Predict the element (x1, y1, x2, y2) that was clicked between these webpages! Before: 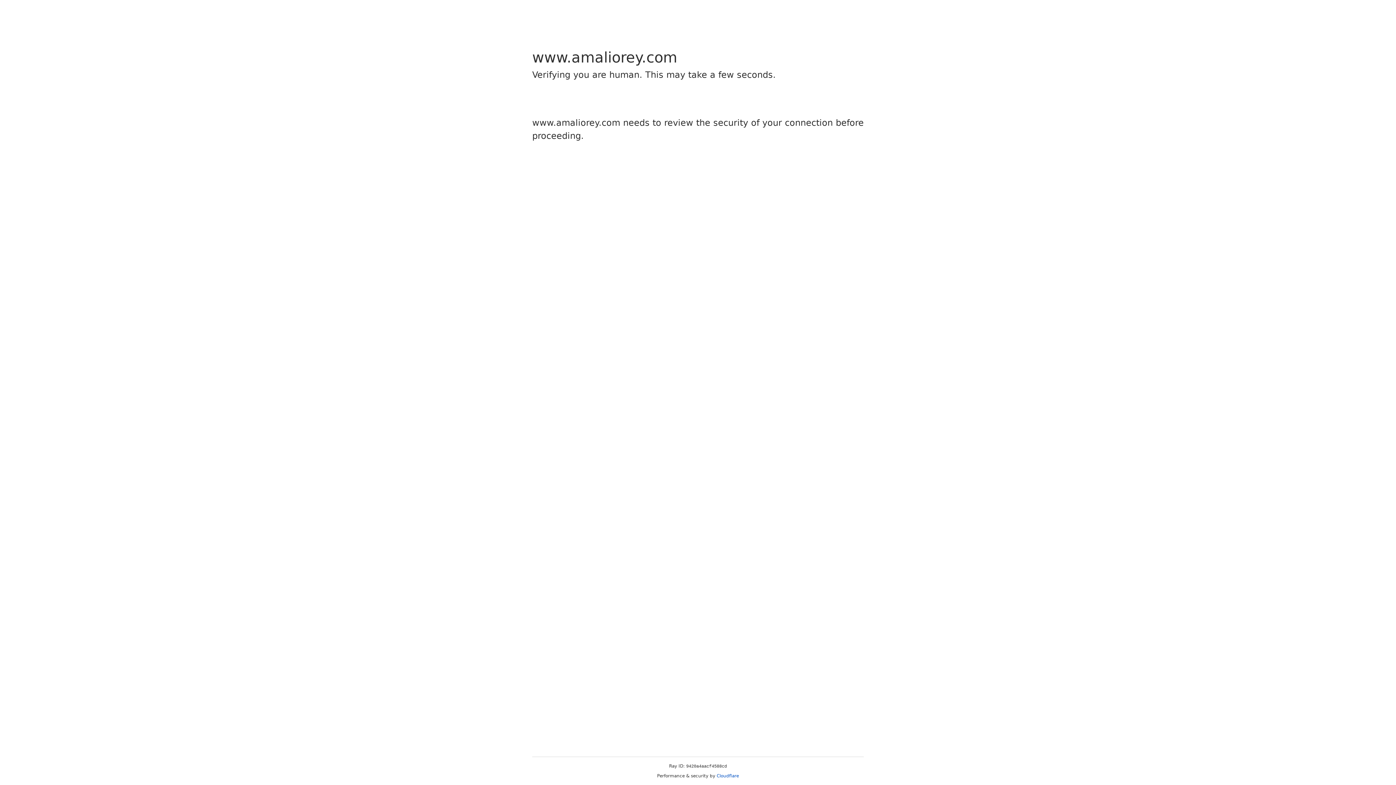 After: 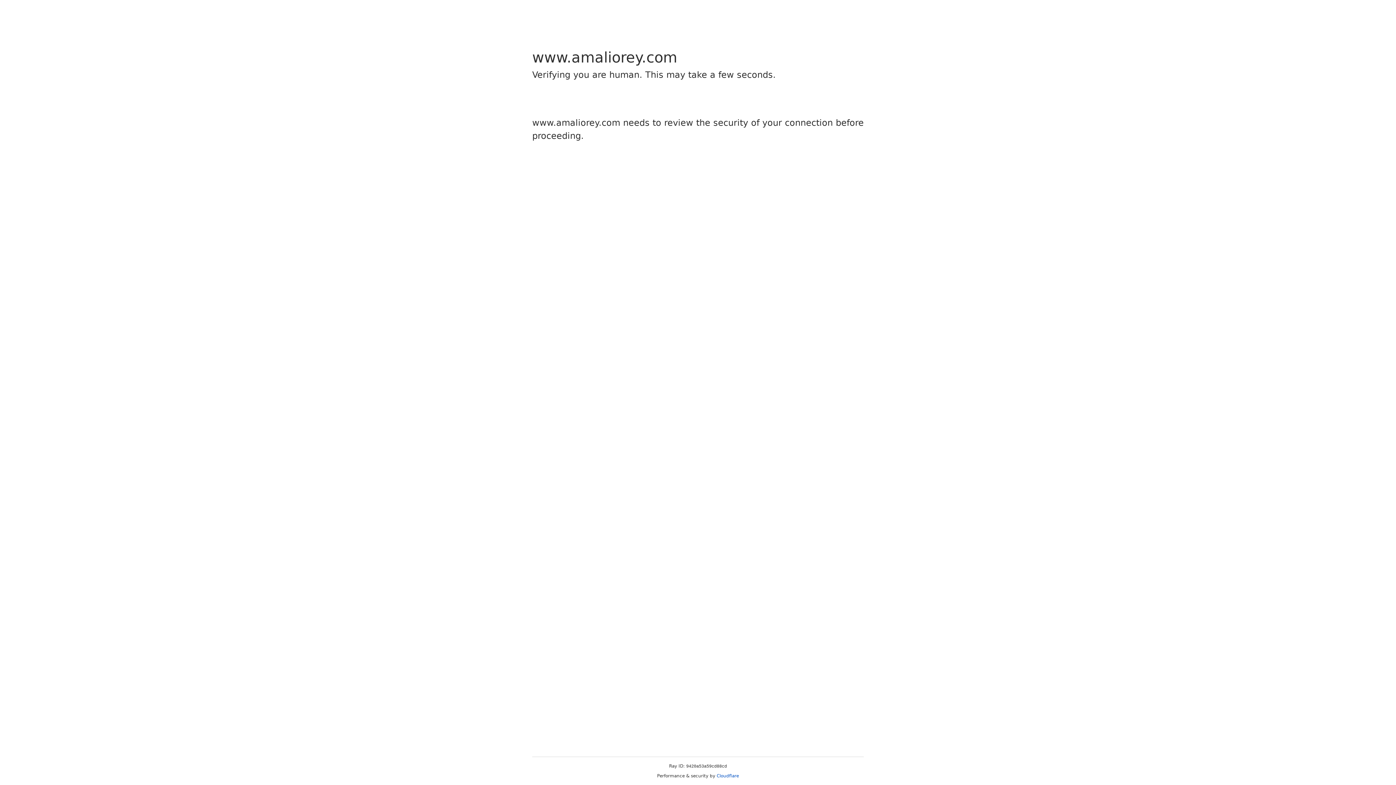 Action: bbox: (716, 773, 739, 778) label: Cloudflare